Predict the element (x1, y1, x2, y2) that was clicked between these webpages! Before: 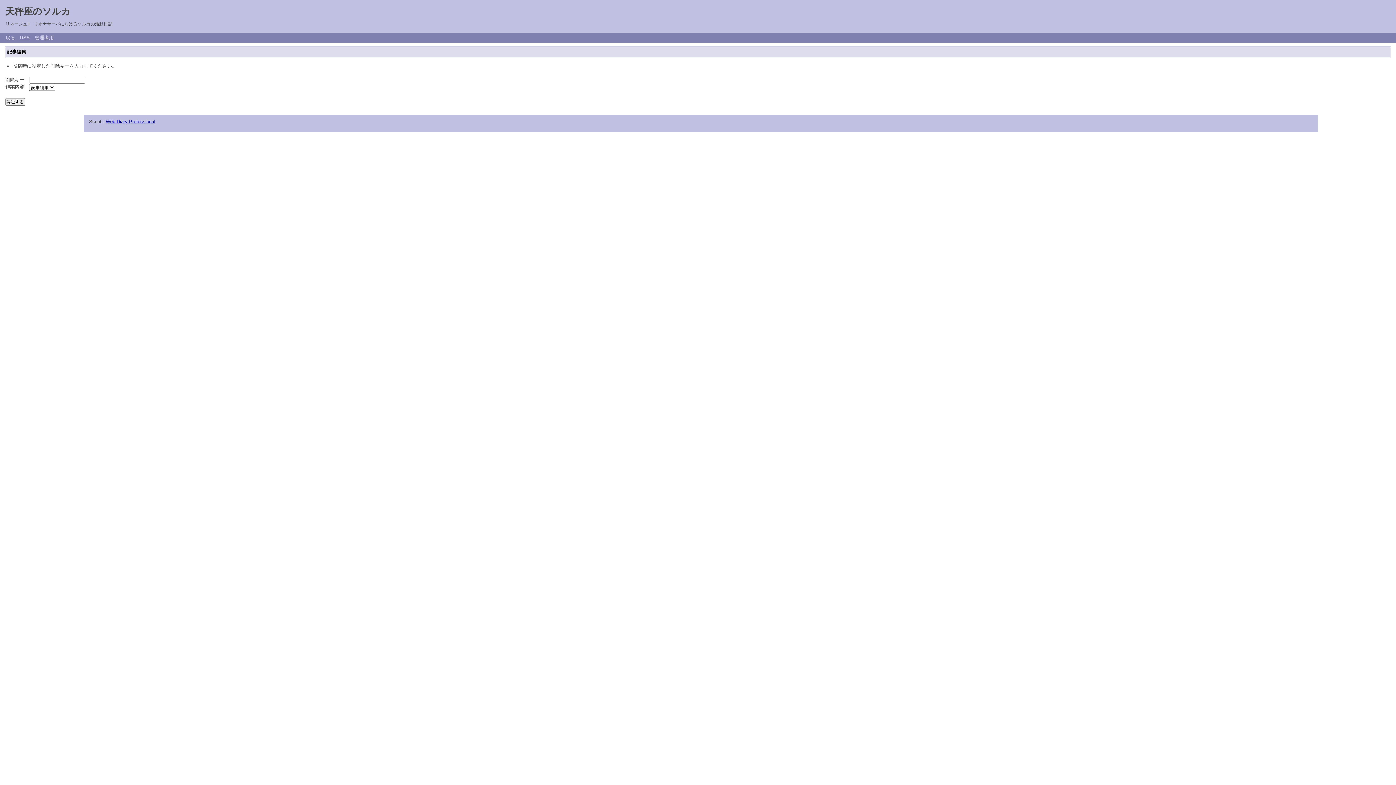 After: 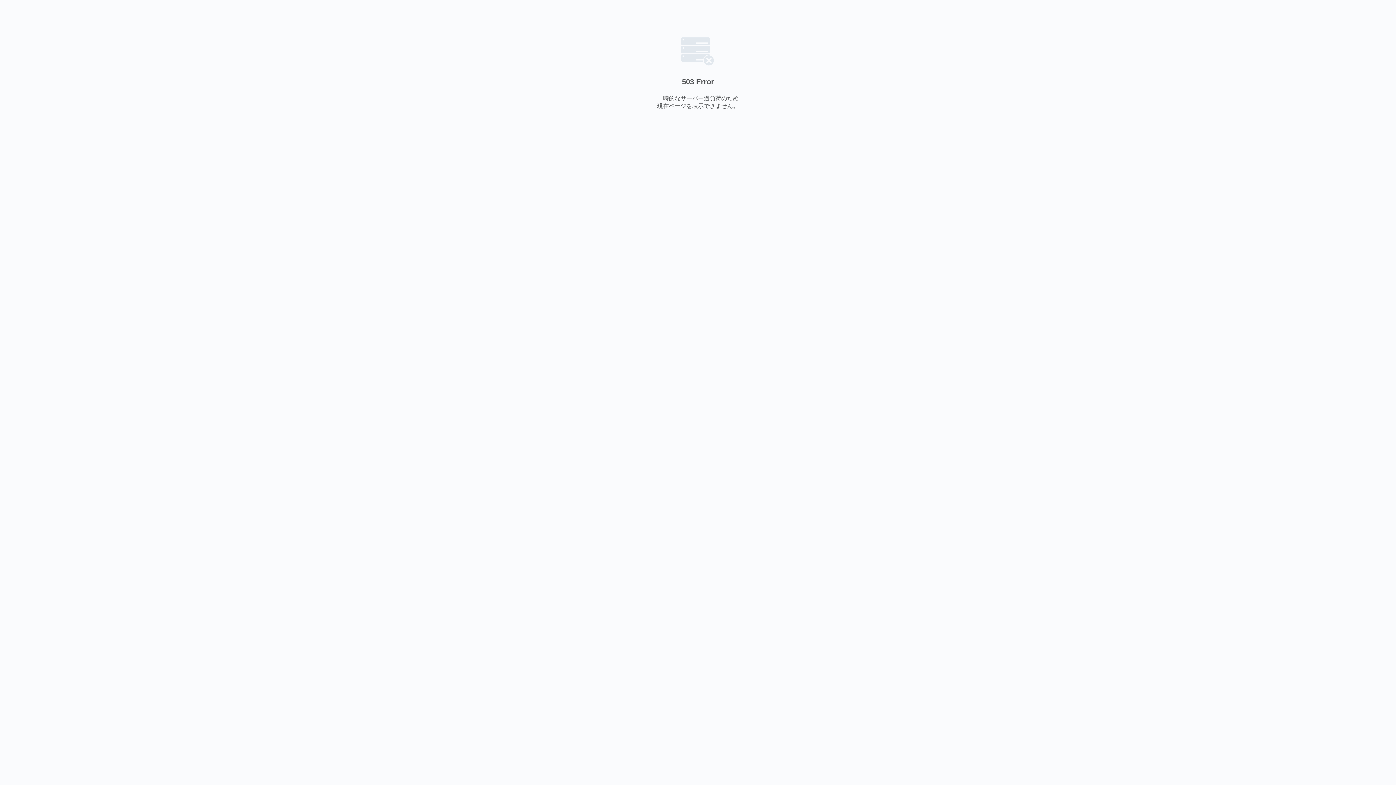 Action: label: Web Diary Professional bbox: (105, 118, 155, 124)